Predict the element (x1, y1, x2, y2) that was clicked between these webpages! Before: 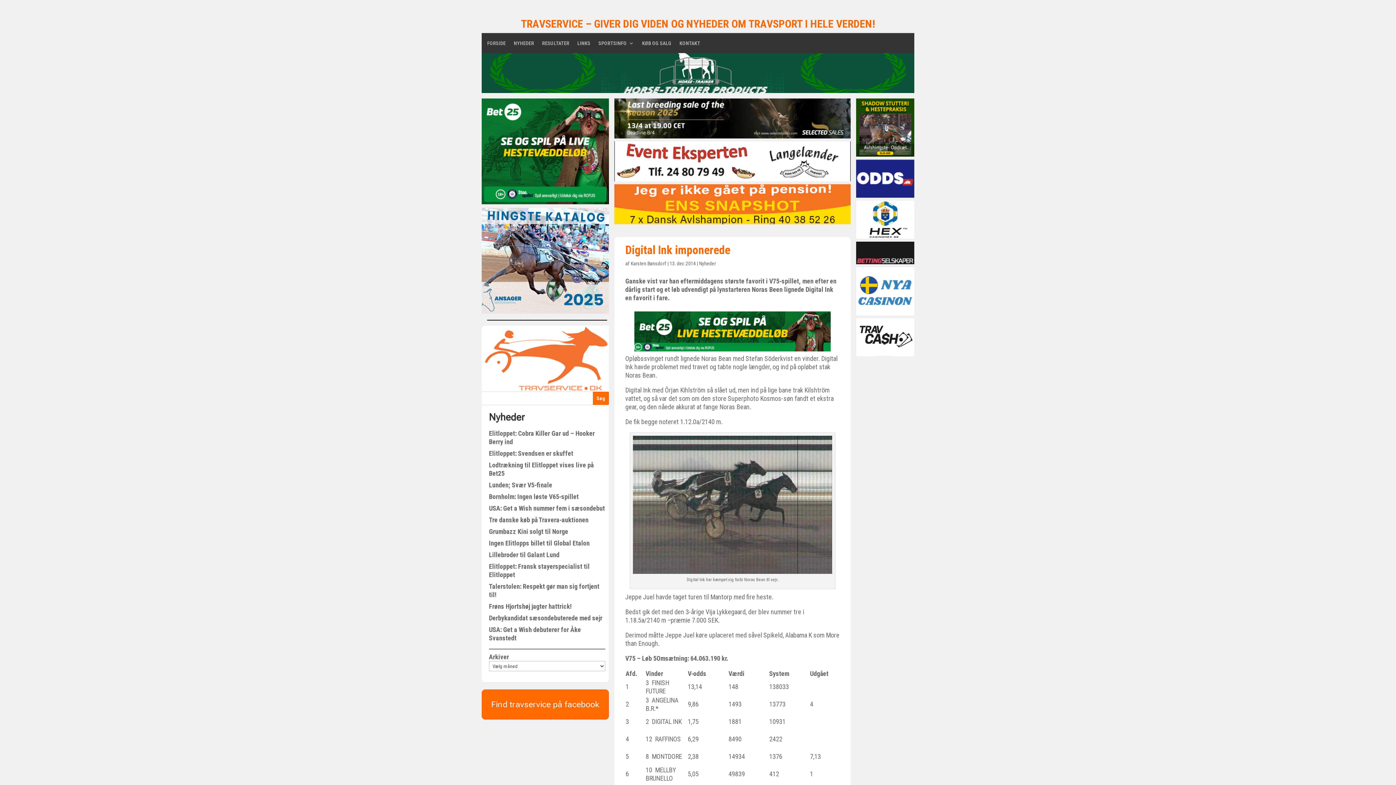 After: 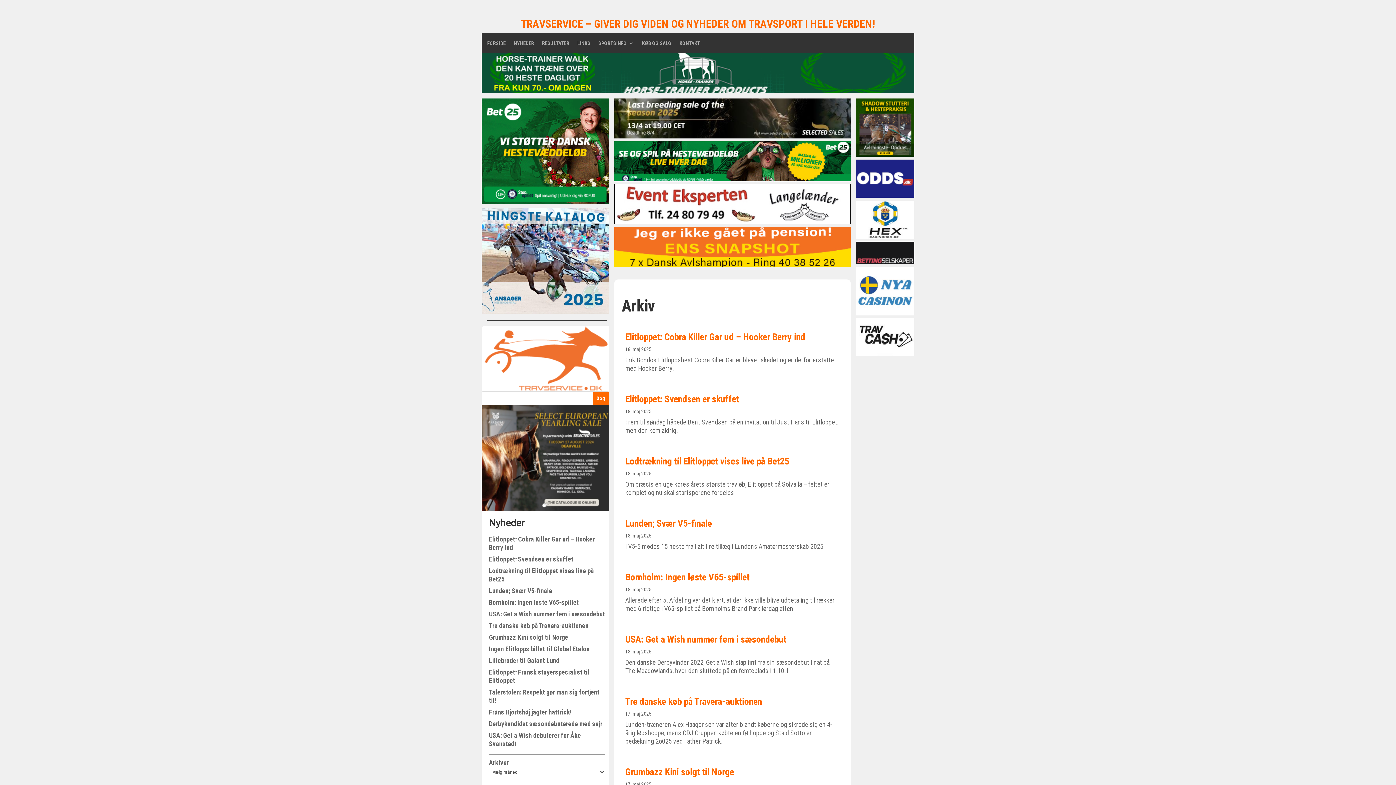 Action: bbox: (699, 260, 716, 266) label: Nyheder